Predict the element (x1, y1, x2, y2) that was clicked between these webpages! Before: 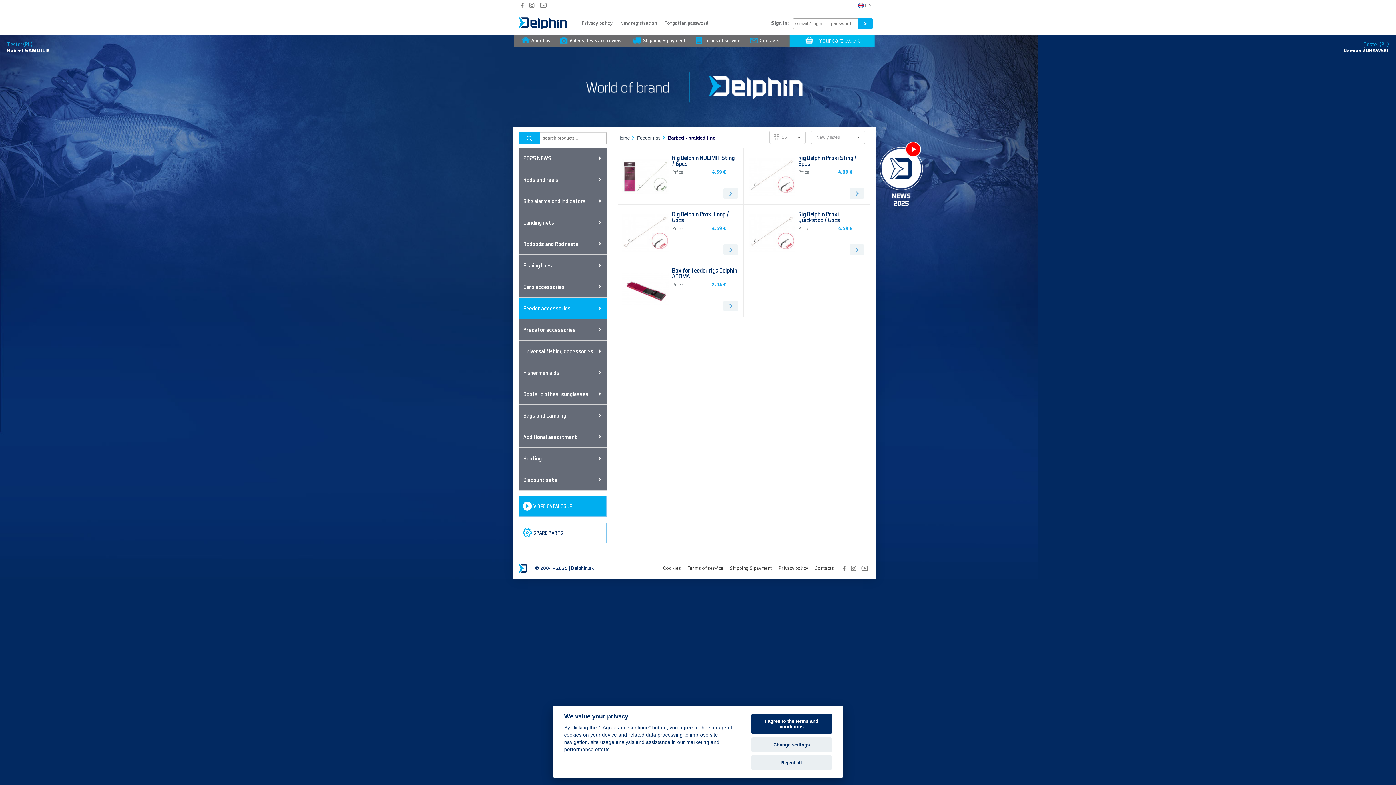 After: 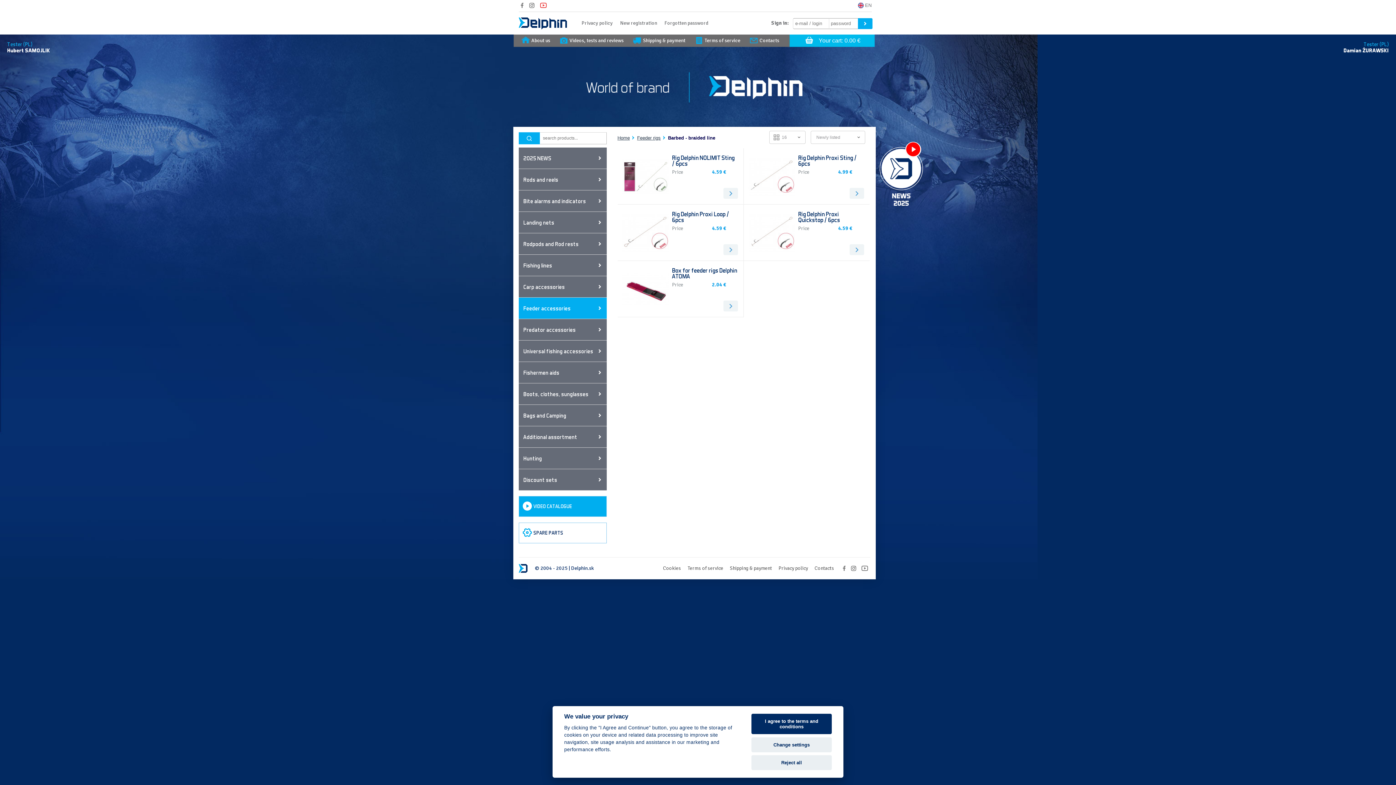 Action: bbox: (538, 0, 548, 10)